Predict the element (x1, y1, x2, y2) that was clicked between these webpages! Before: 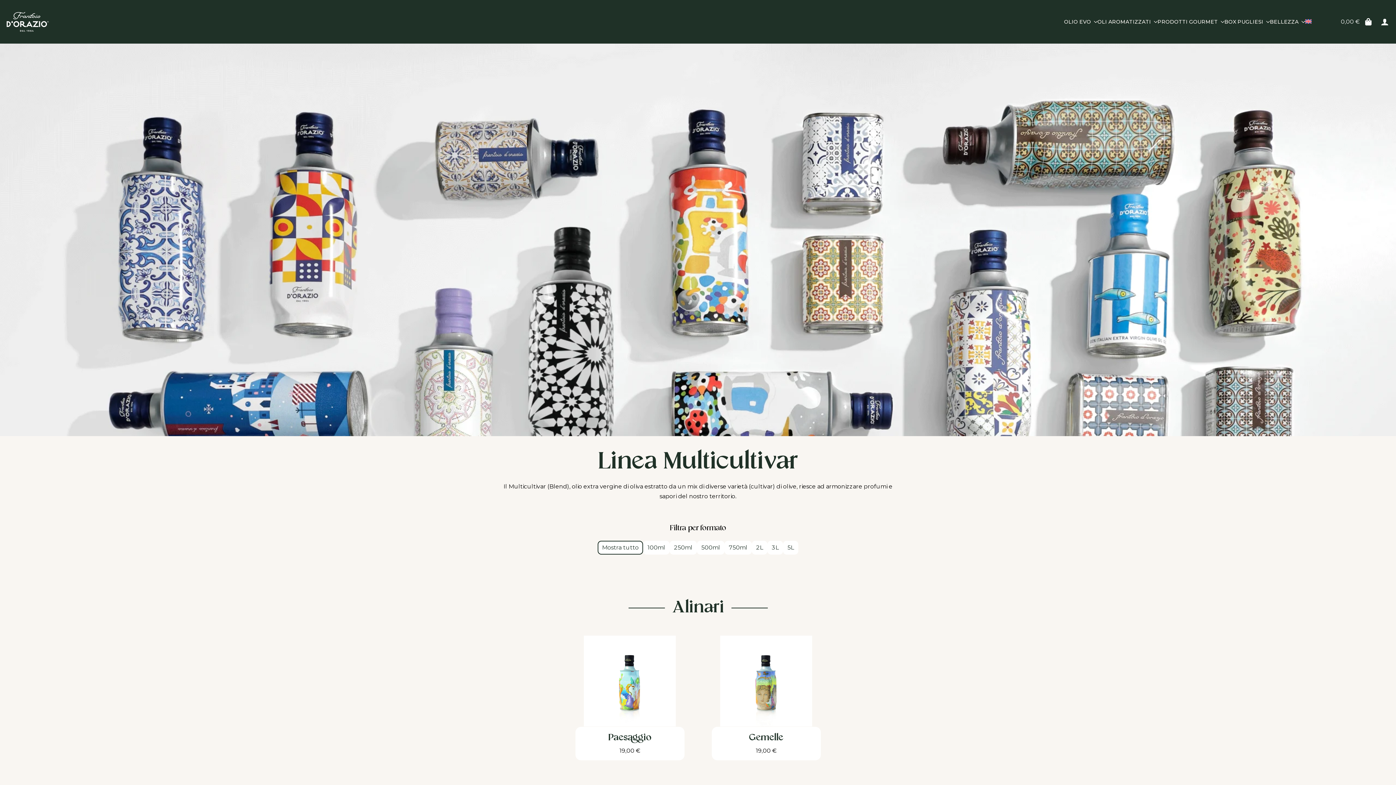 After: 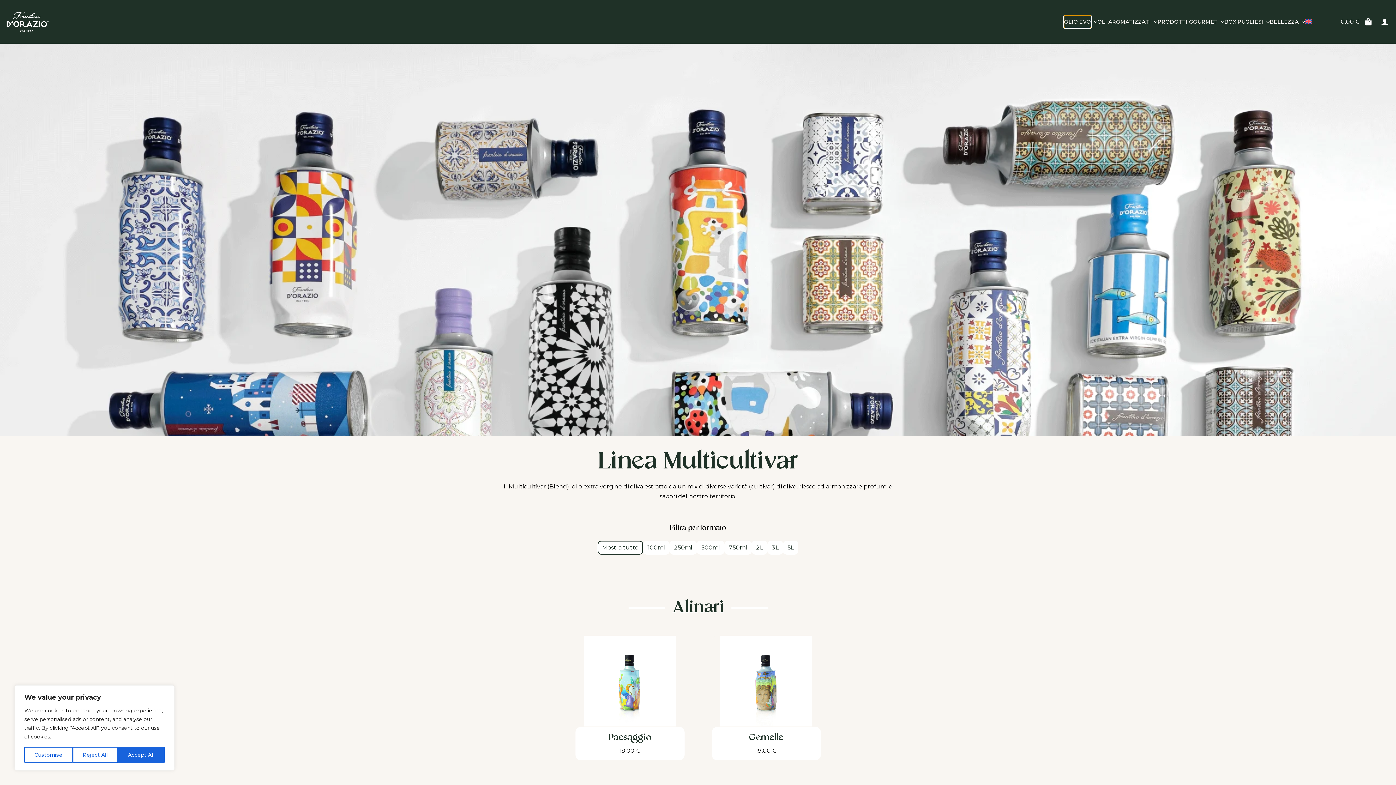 Action: bbox: (1064, 15, 1091, 28) label: OLIO EVO